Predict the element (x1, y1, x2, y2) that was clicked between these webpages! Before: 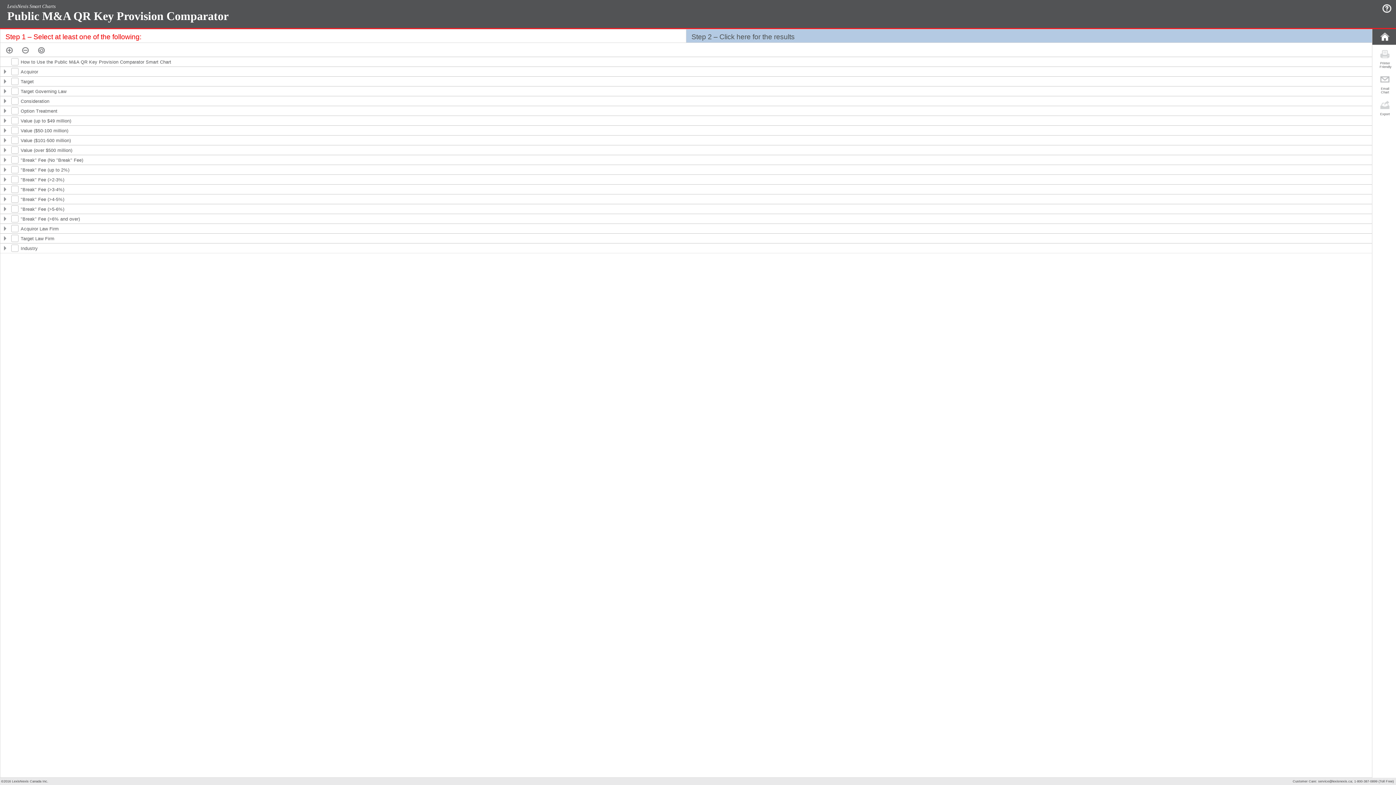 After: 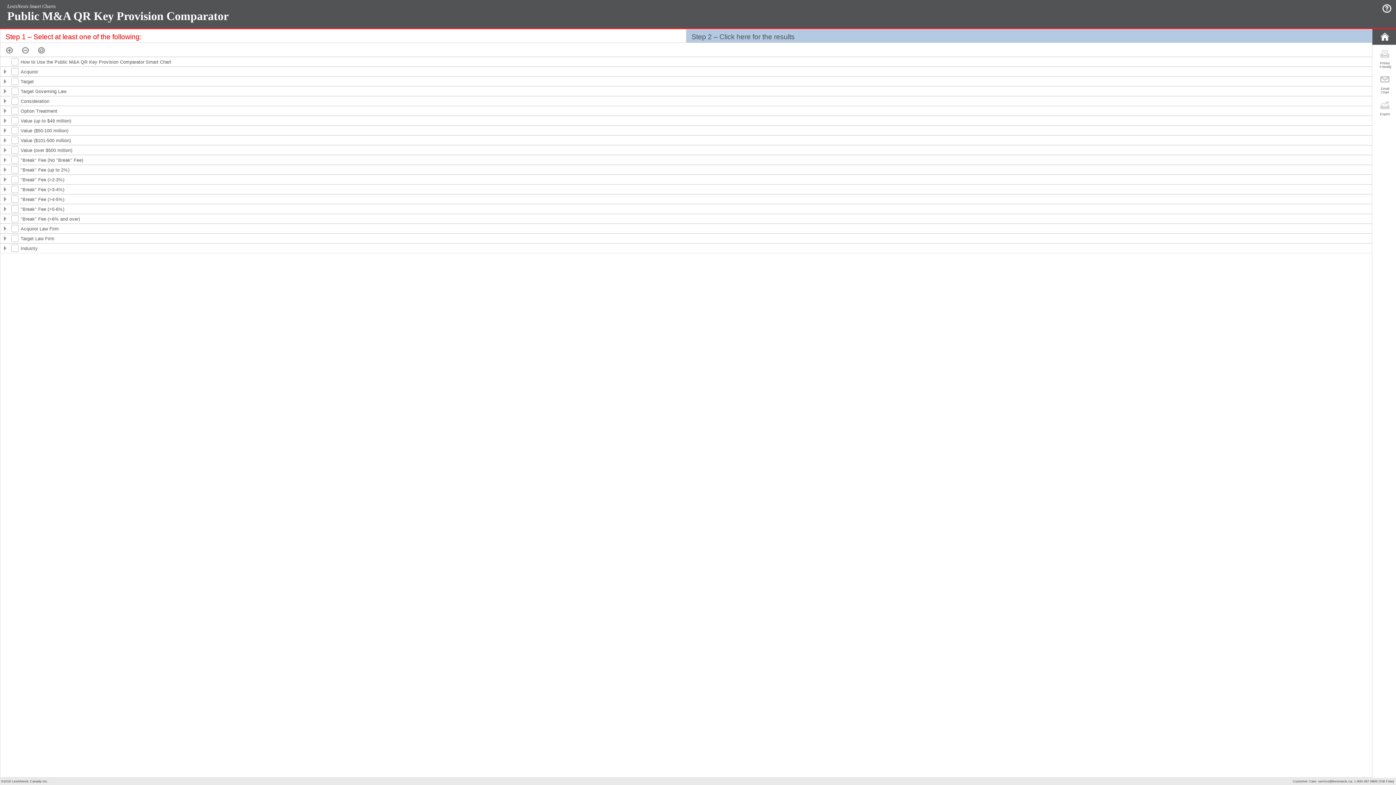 Action: label: Step 1 – Select at least one of the following: bbox: (0, 29, 686, 47)